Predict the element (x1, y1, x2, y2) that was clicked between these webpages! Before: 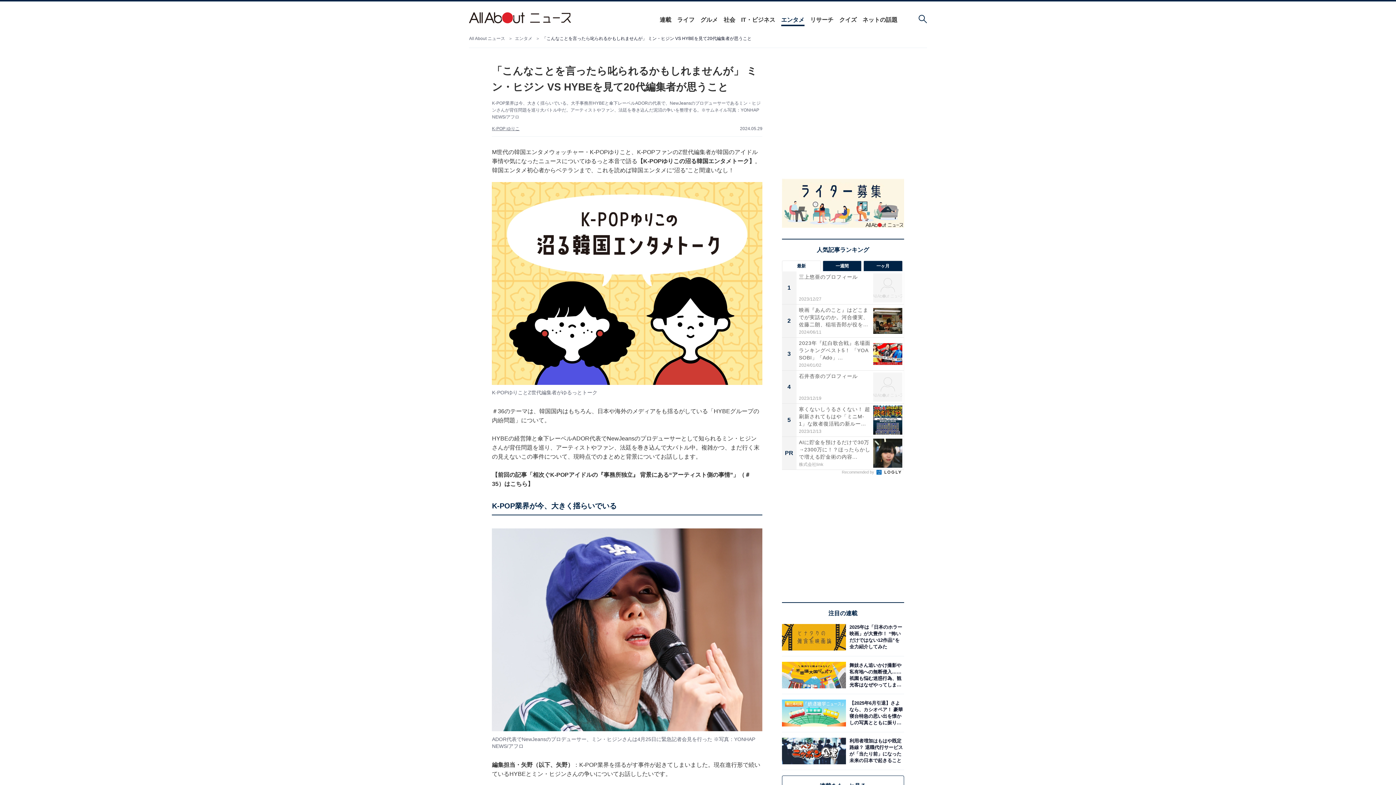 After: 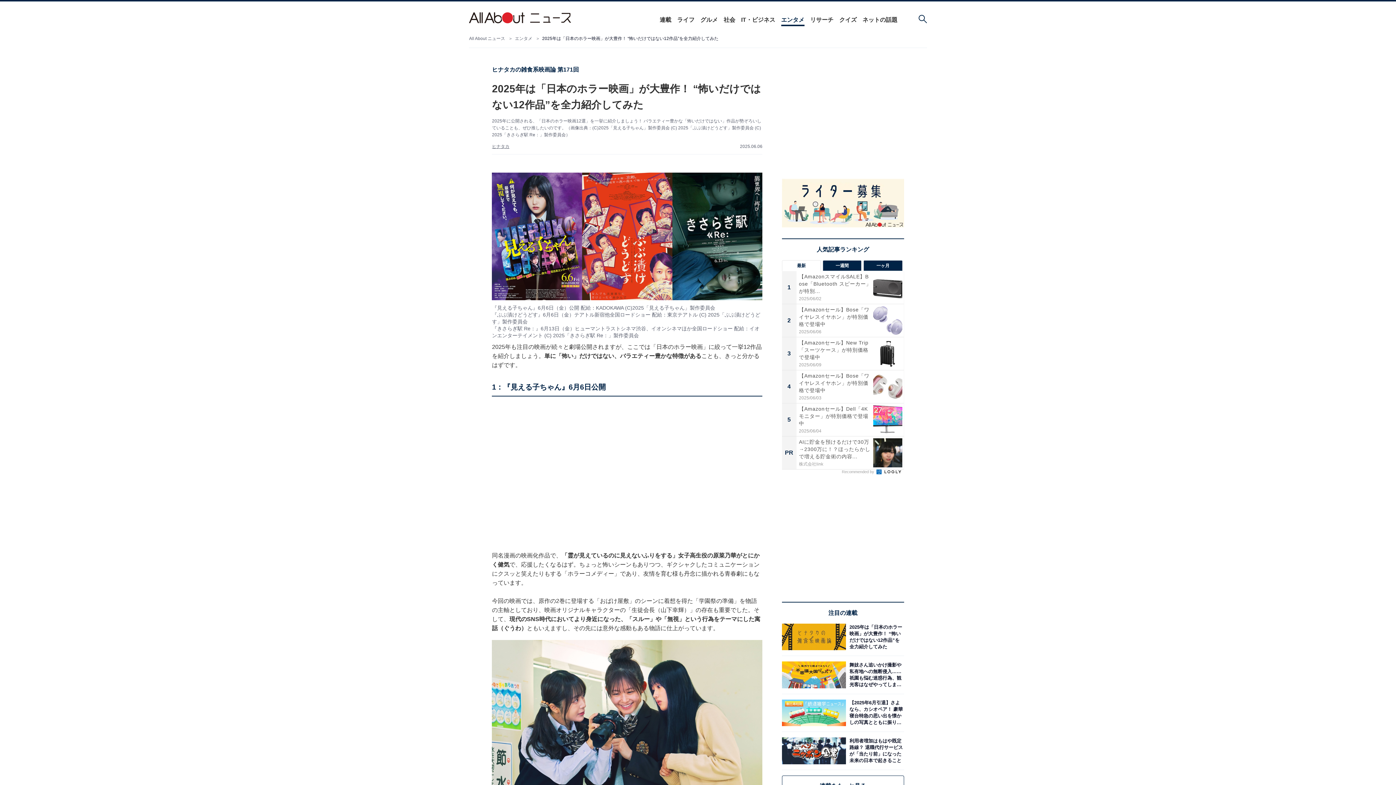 Action: bbox: (846, 624, 904, 650)